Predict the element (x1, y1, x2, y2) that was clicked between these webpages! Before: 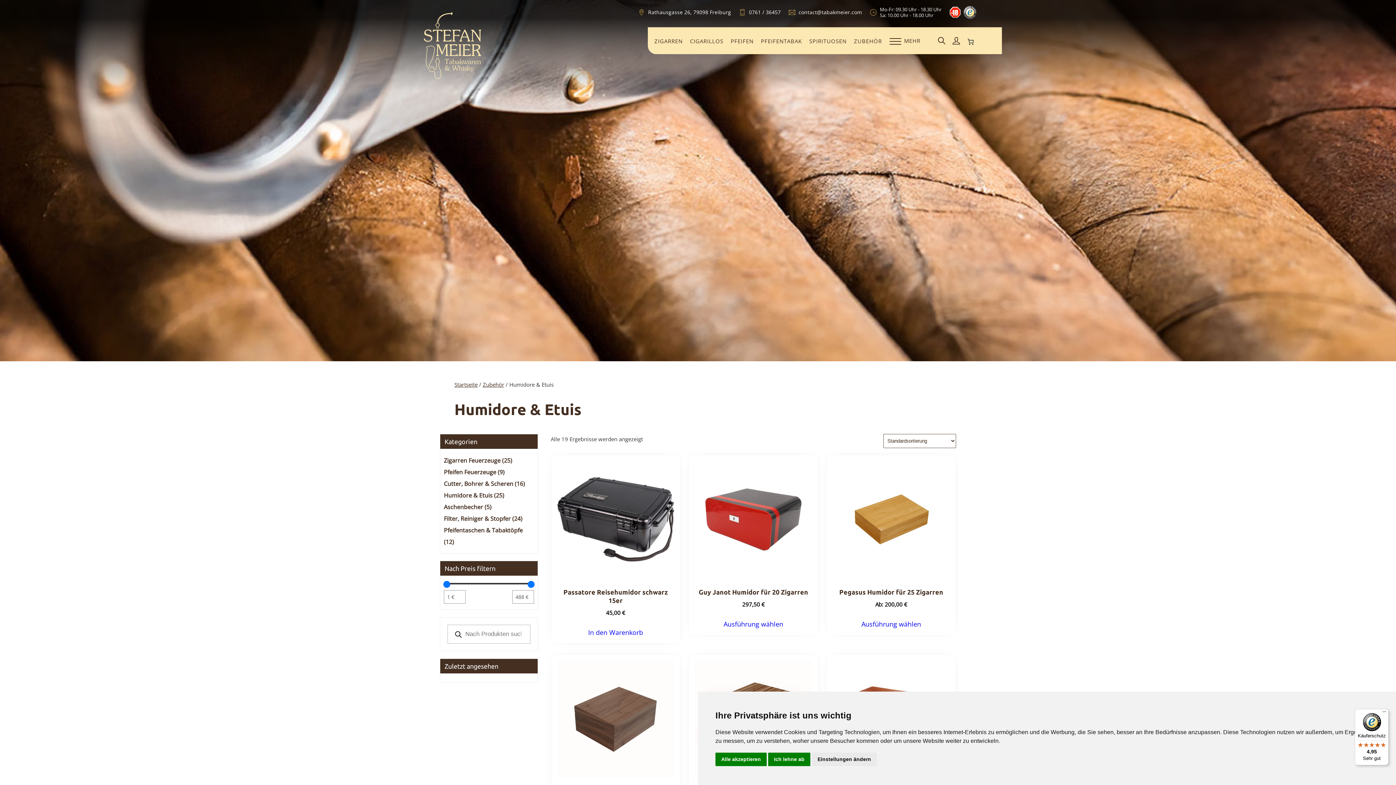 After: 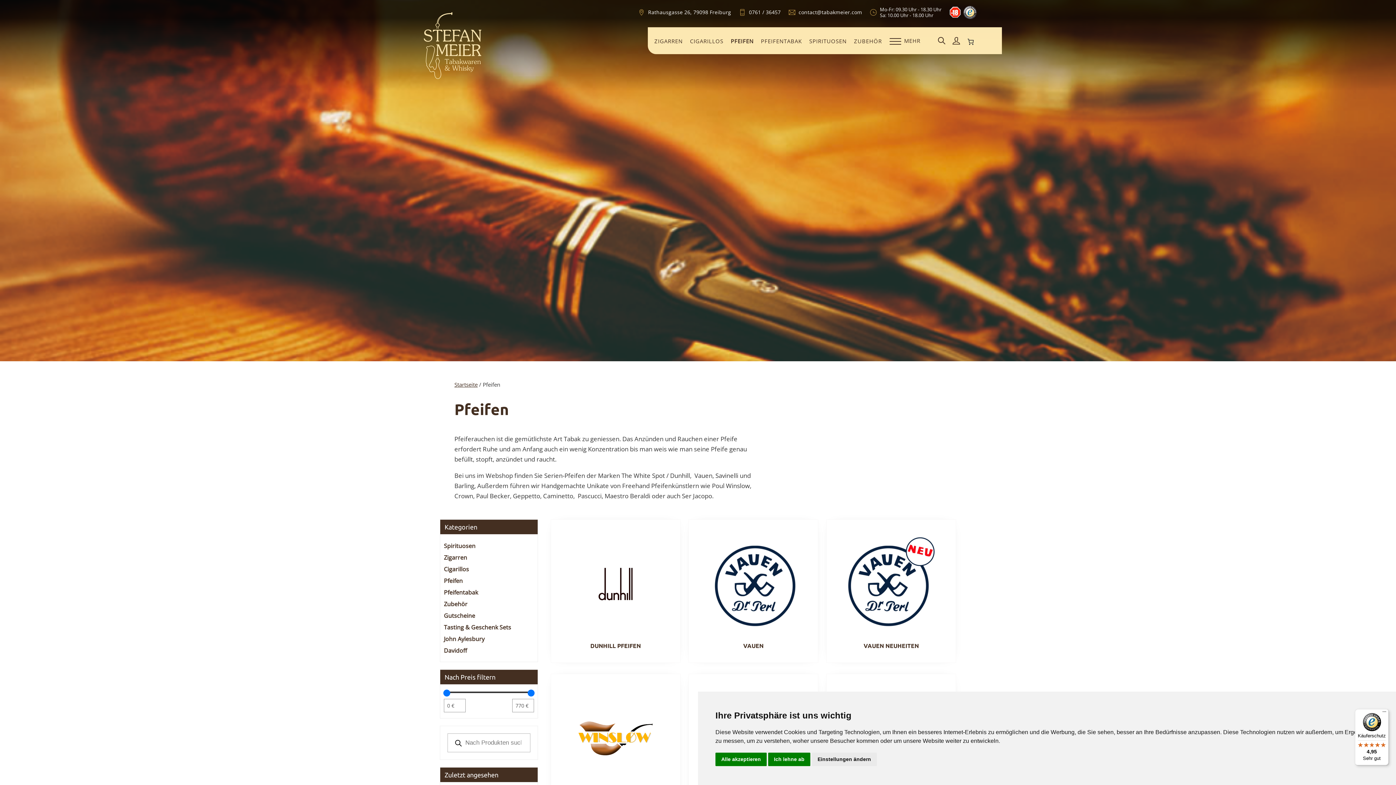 Action: label: PFEIFEN bbox: (730, 29, 753, 53)